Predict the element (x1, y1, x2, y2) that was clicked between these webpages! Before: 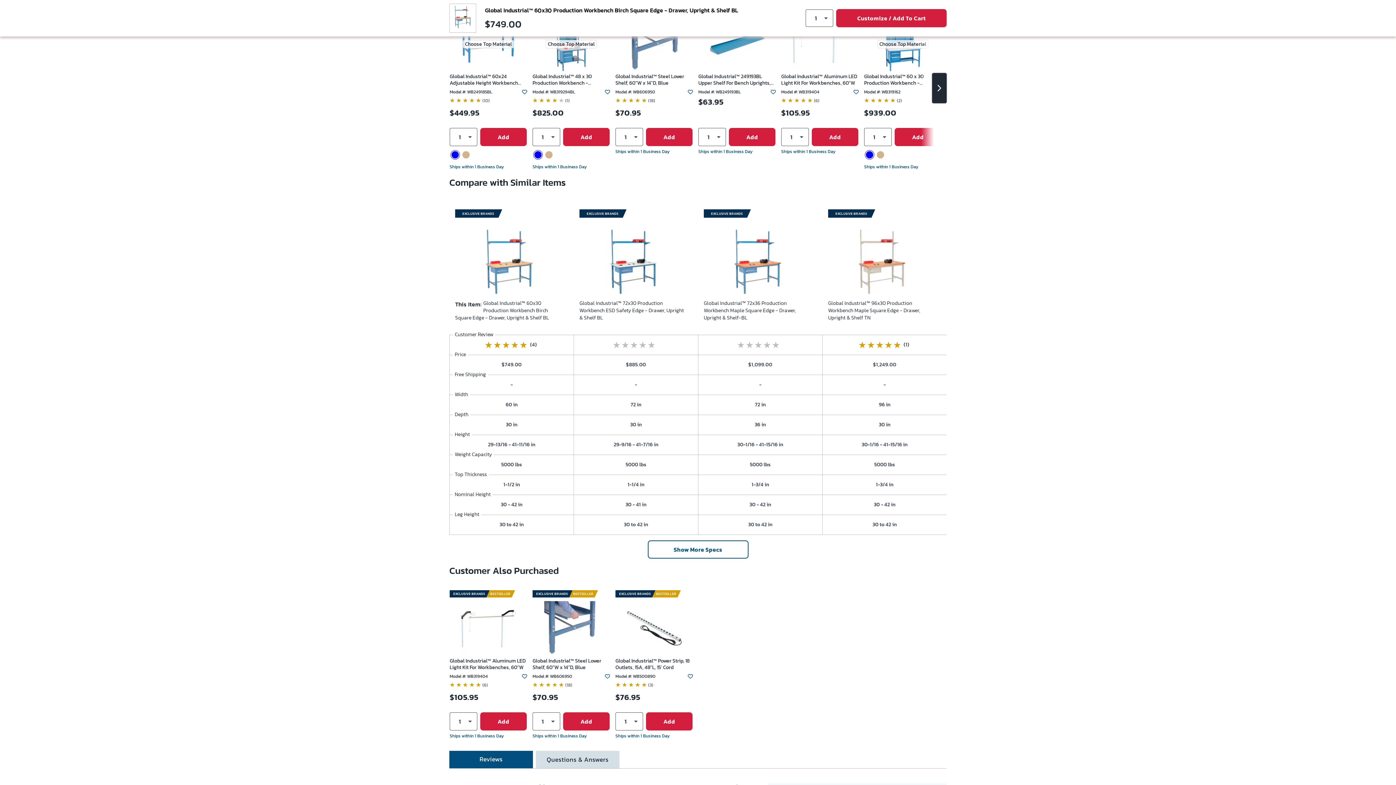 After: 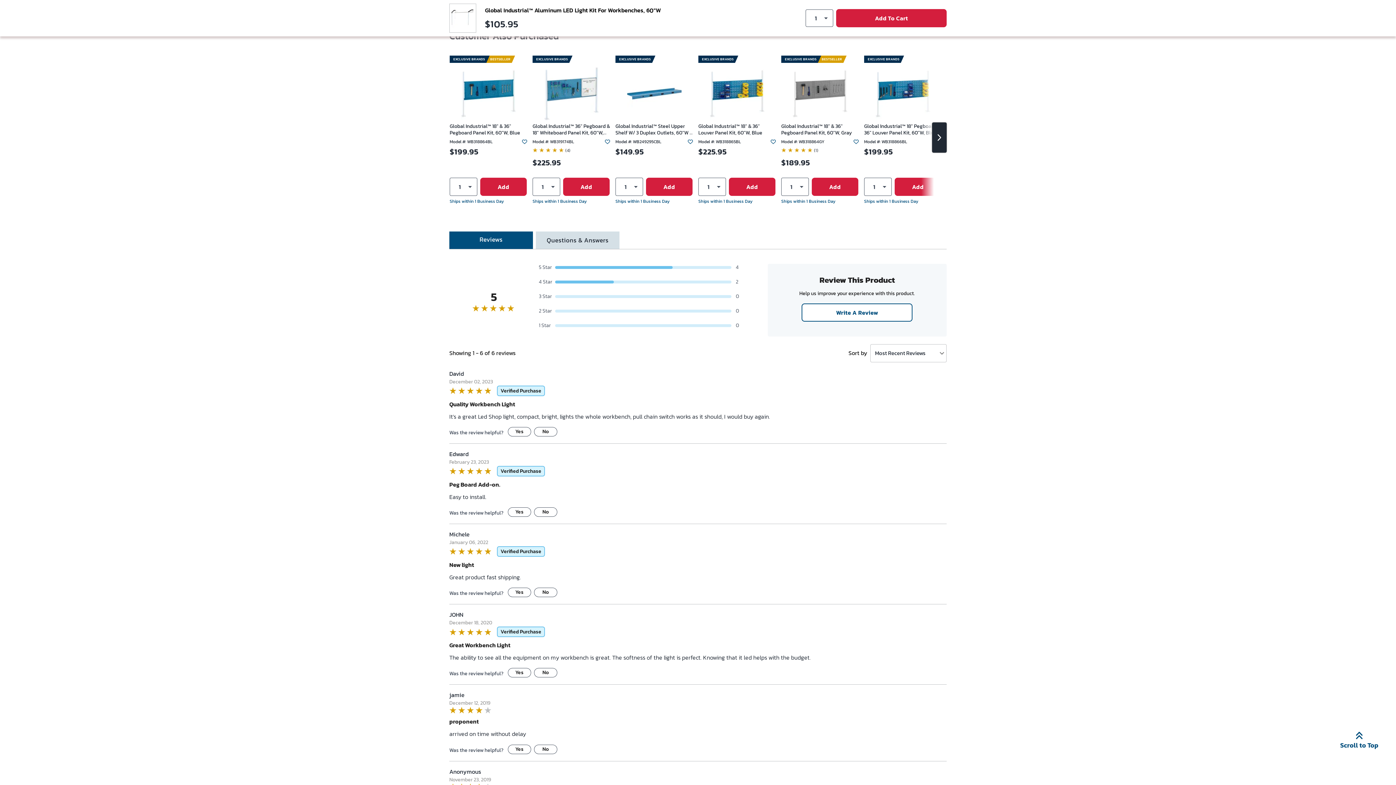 Action: bbox: (781, 97, 819, 104) label: (6)